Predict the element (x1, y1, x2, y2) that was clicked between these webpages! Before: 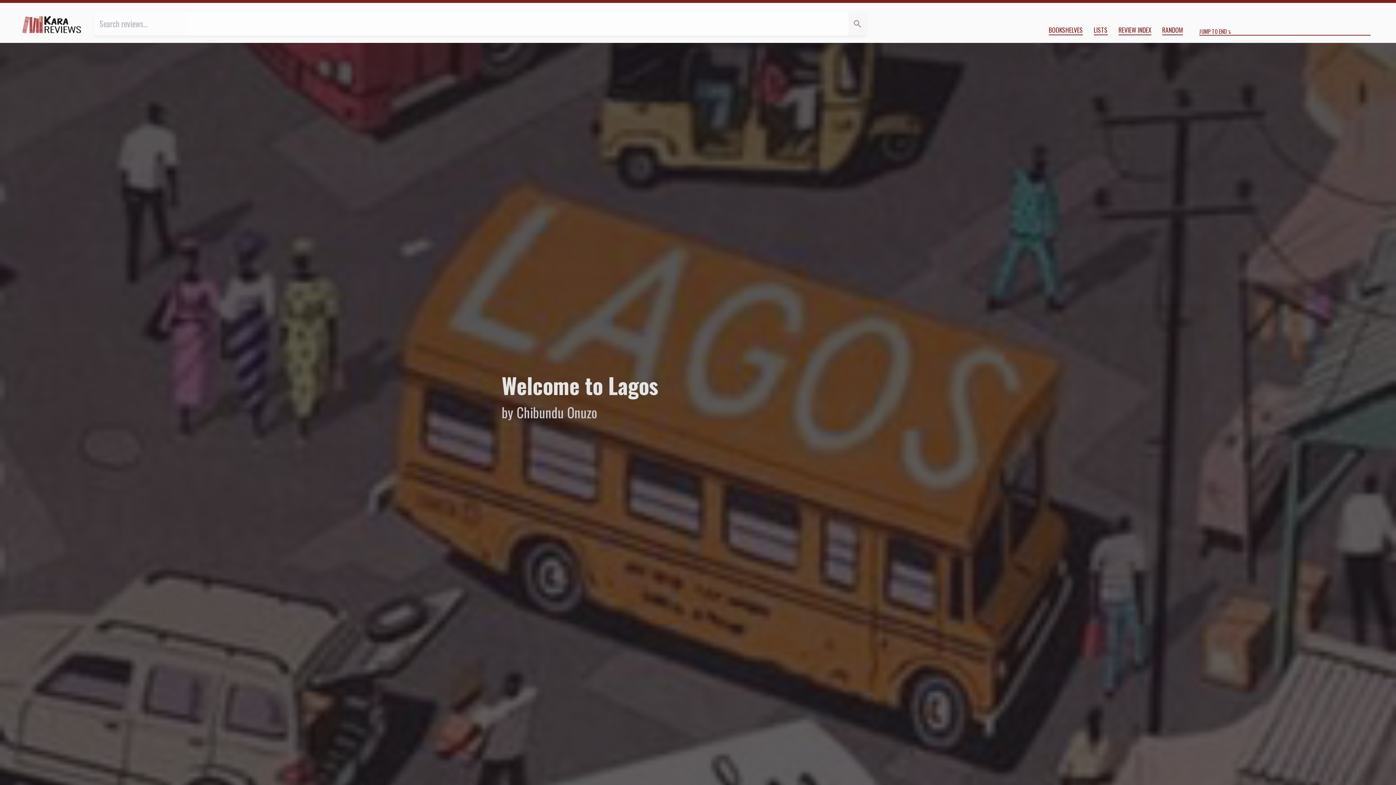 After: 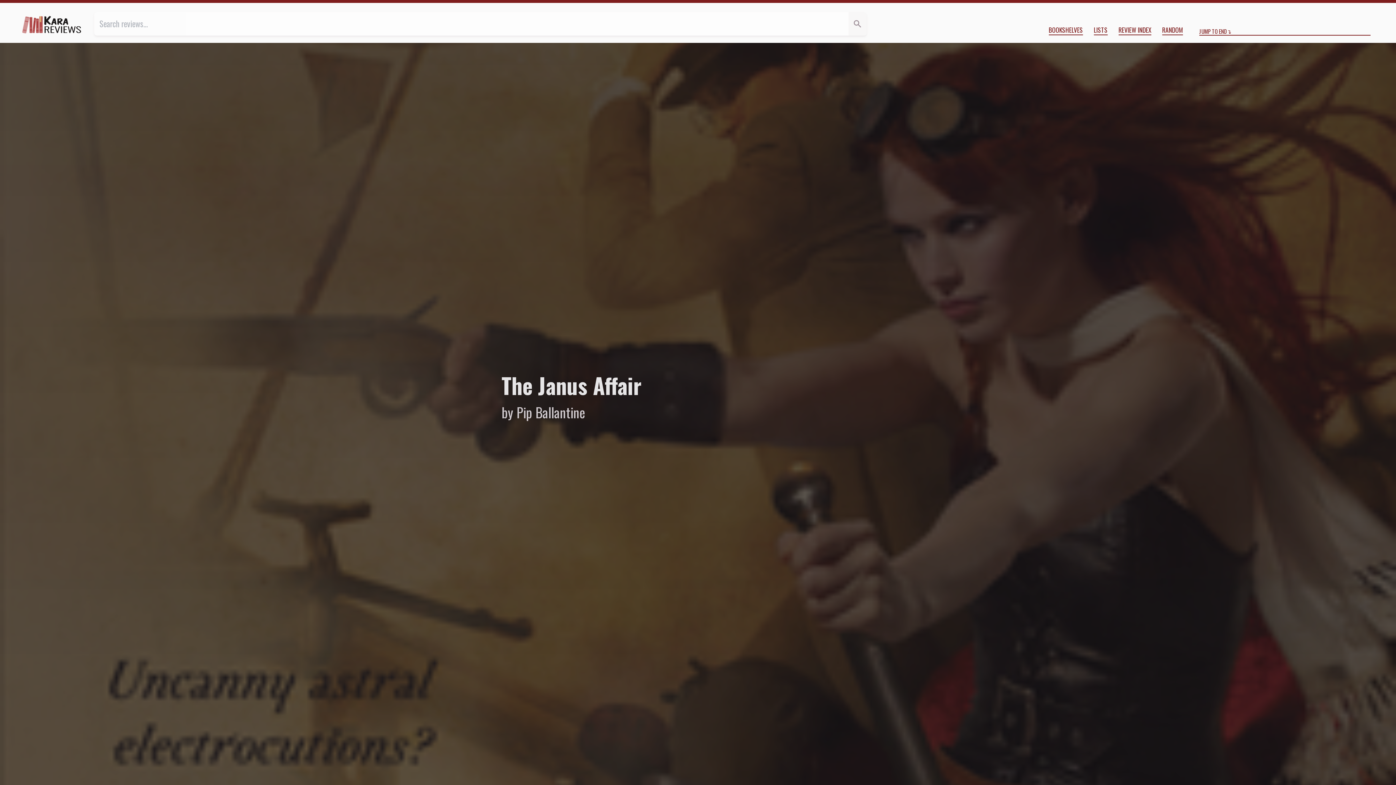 Action: label: RANDOM bbox: (1162, 25, 1183, 35)